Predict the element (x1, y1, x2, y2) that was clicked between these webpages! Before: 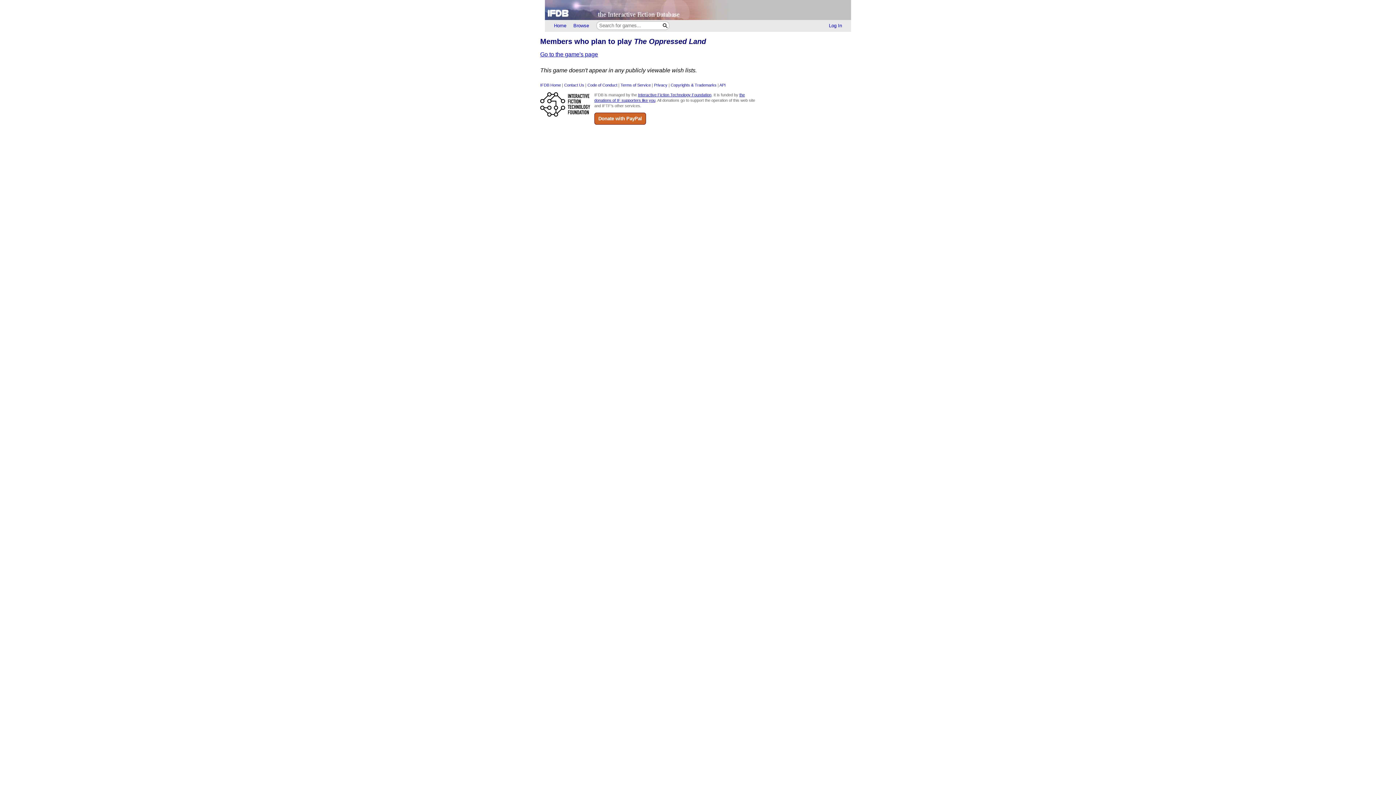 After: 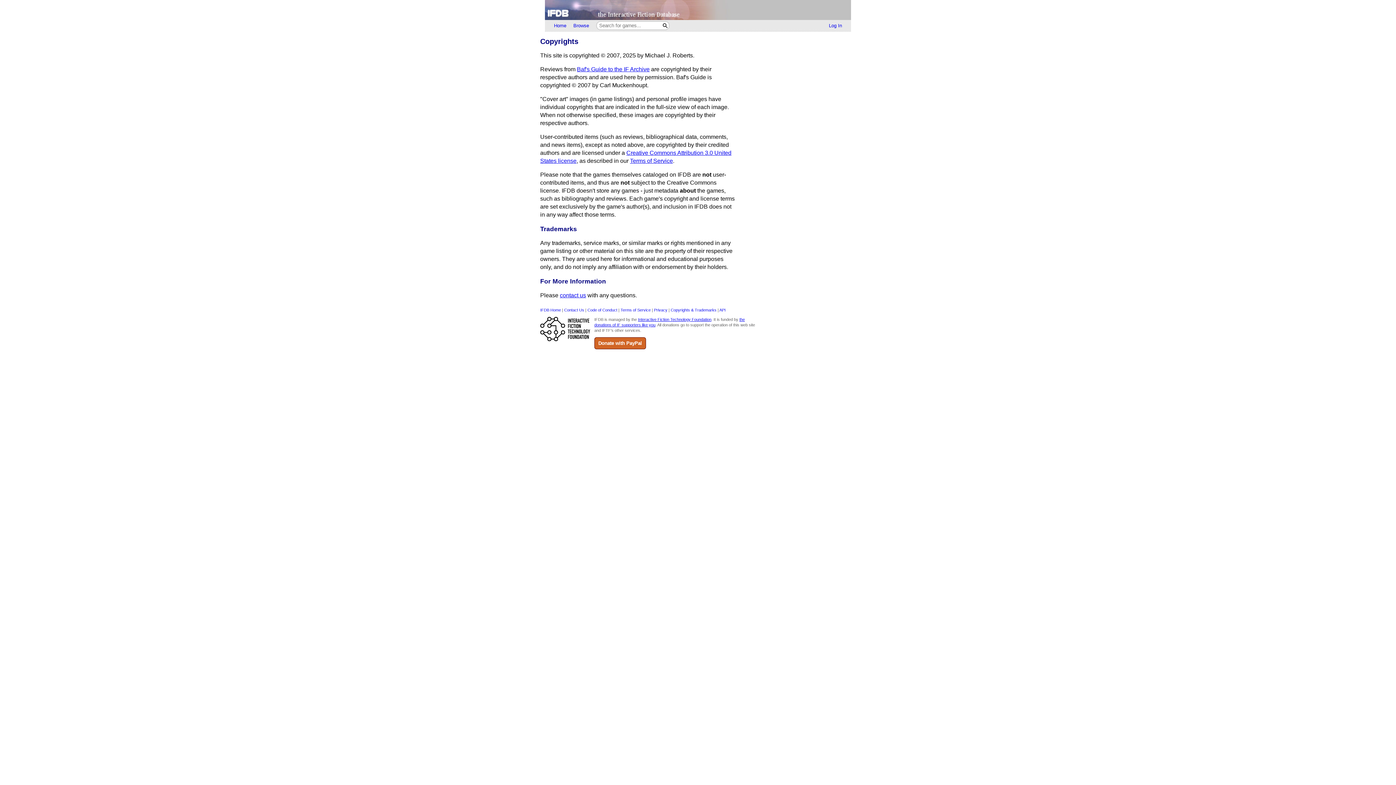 Action: bbox: (670, 83, 716, 87) label: Copyrights & Trademarks